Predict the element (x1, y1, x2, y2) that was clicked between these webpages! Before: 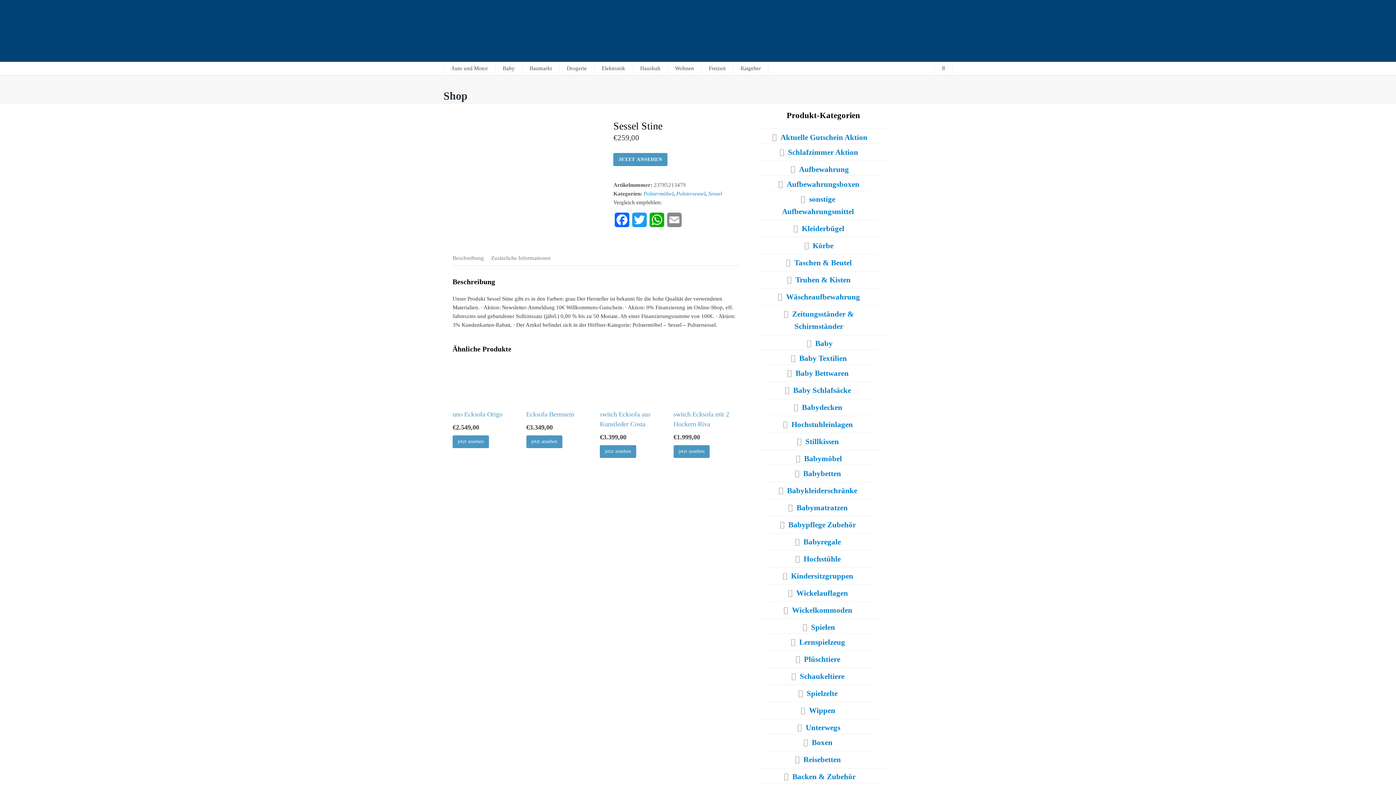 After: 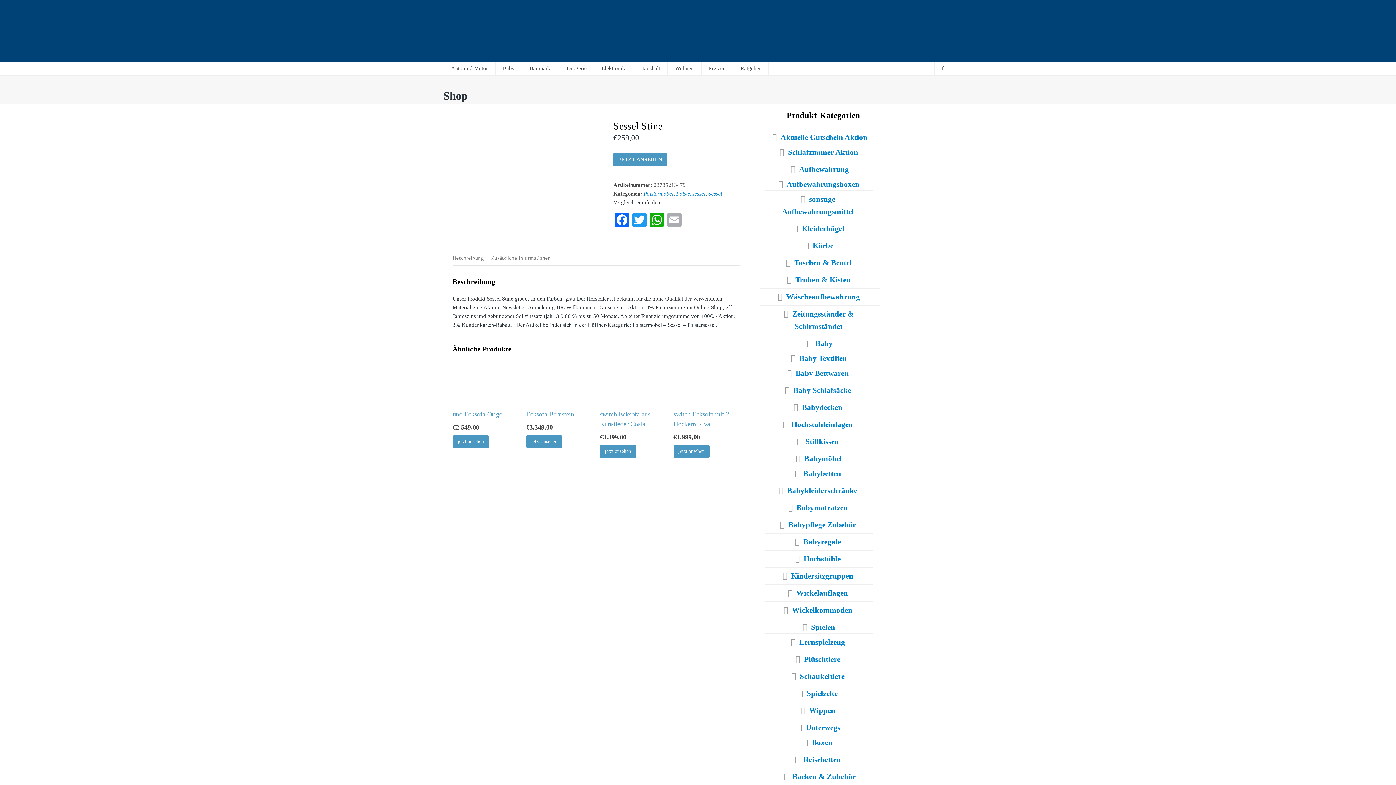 Action: label: Email bbox: (665, 212, 683, 232)